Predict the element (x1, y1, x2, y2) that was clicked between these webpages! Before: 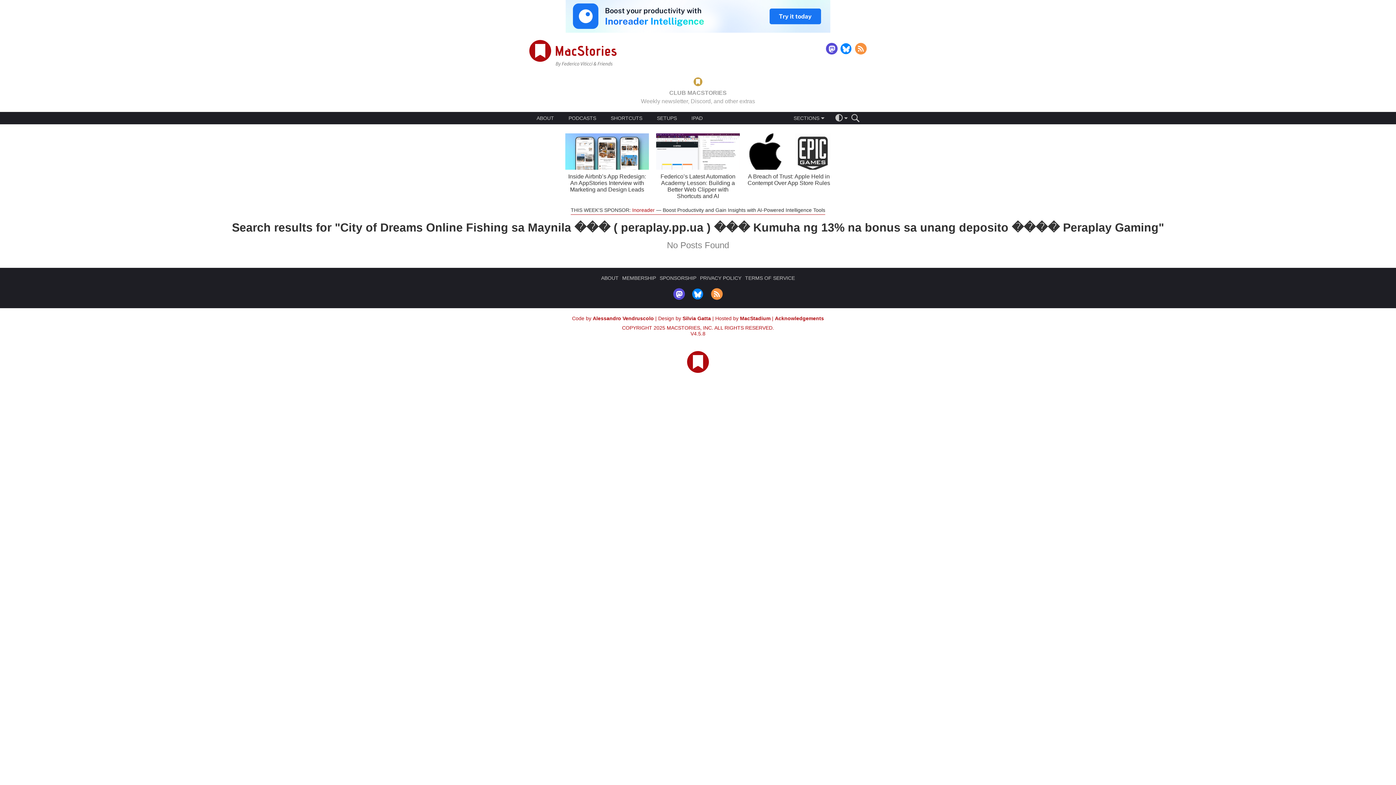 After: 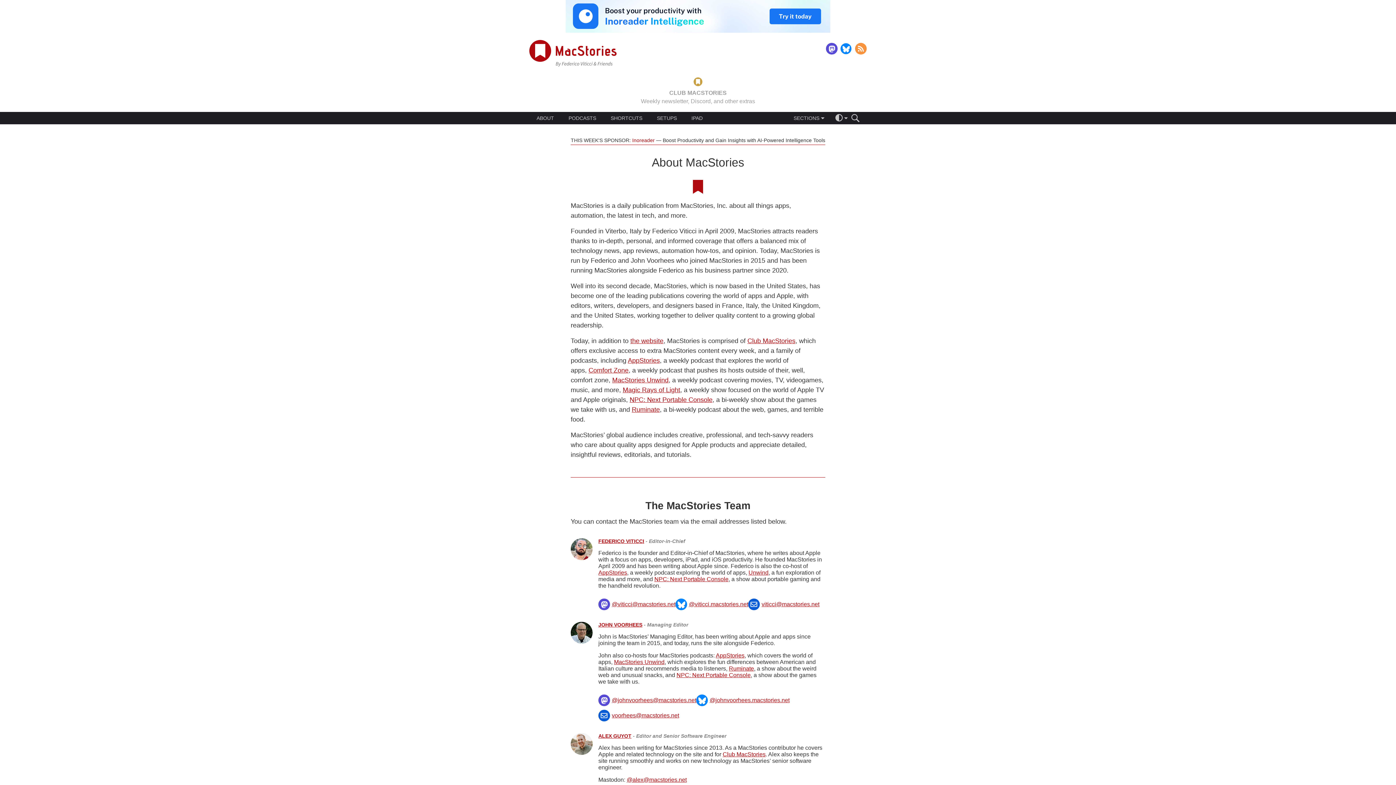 Action: label: ABOUT bbox: (601, 275, 618, 281)